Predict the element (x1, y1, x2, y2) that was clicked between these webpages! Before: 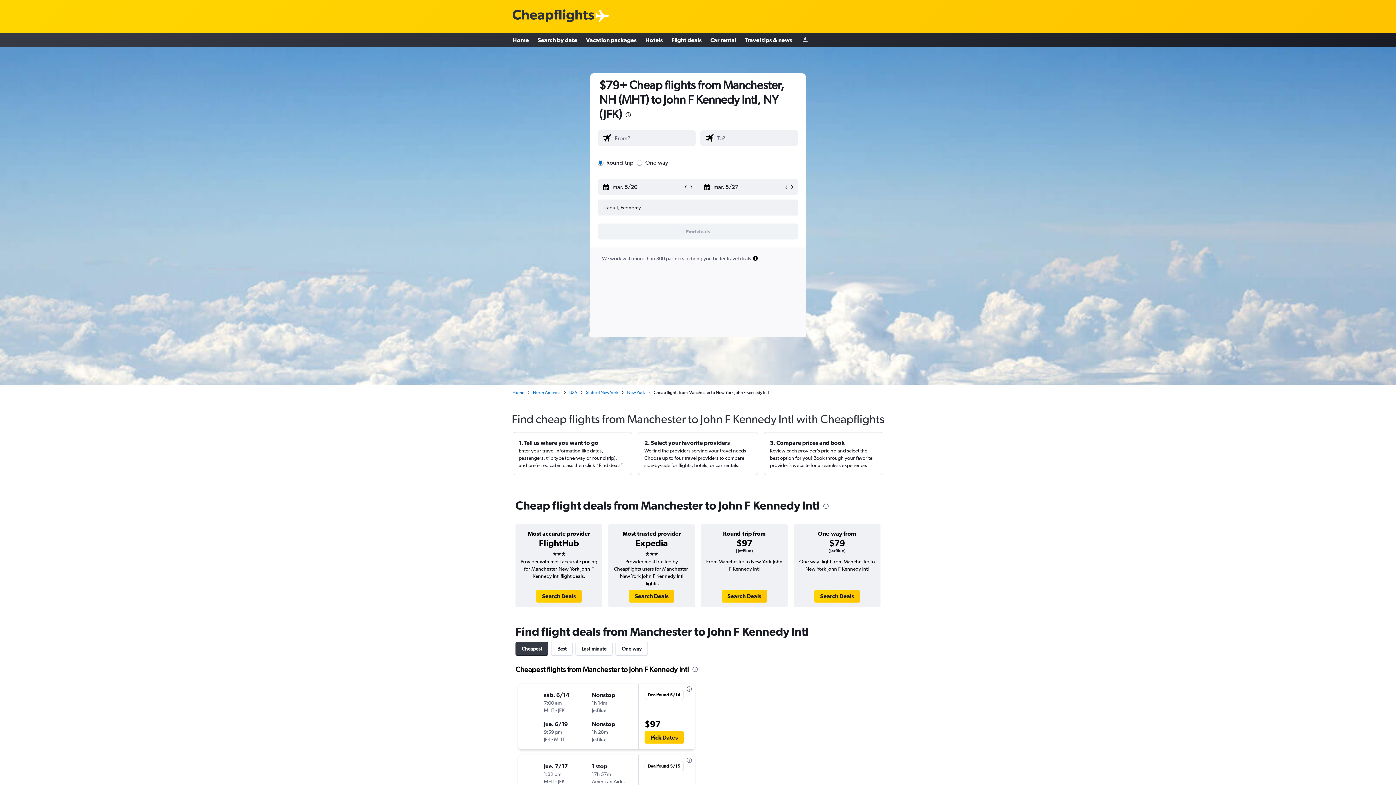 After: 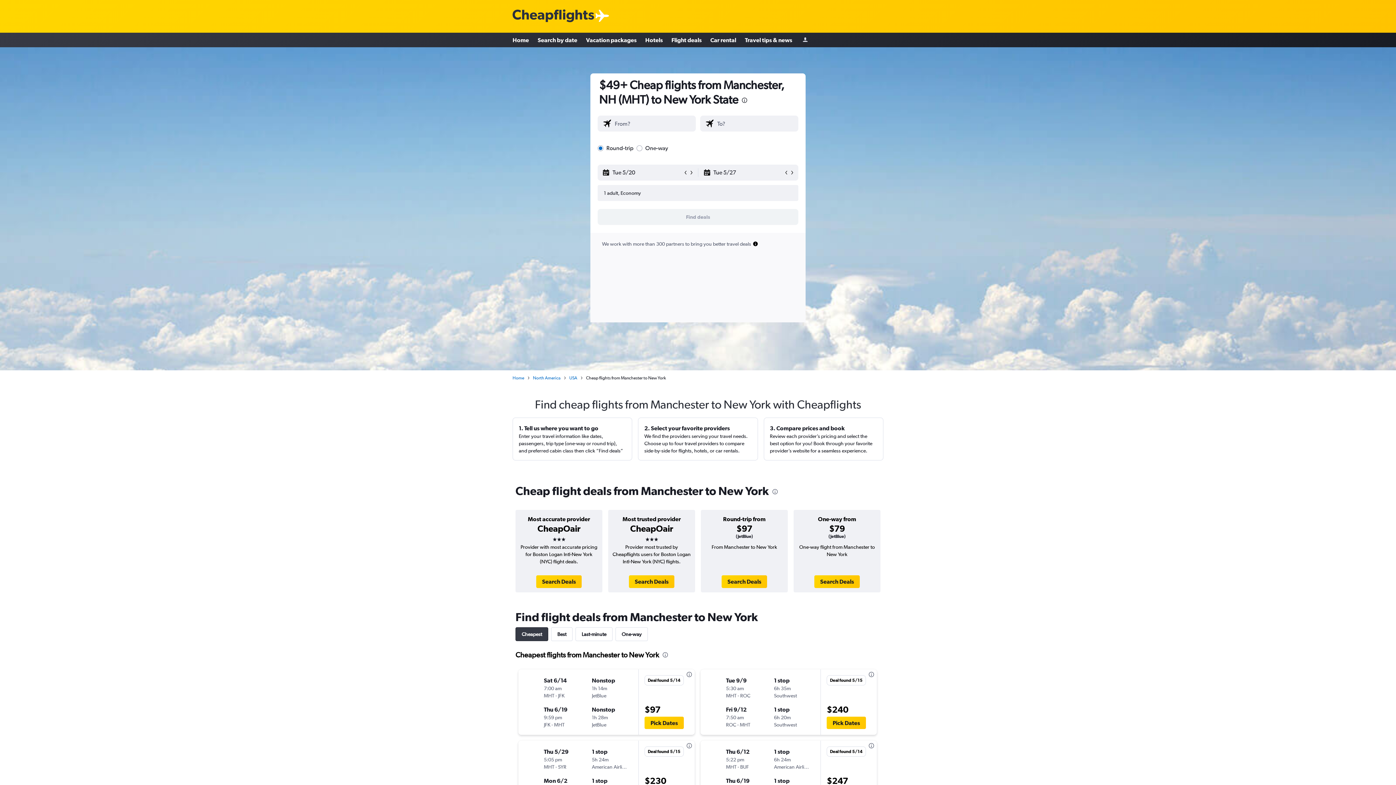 Action: bbox: (586, 389, 618, 396) label: State of New York